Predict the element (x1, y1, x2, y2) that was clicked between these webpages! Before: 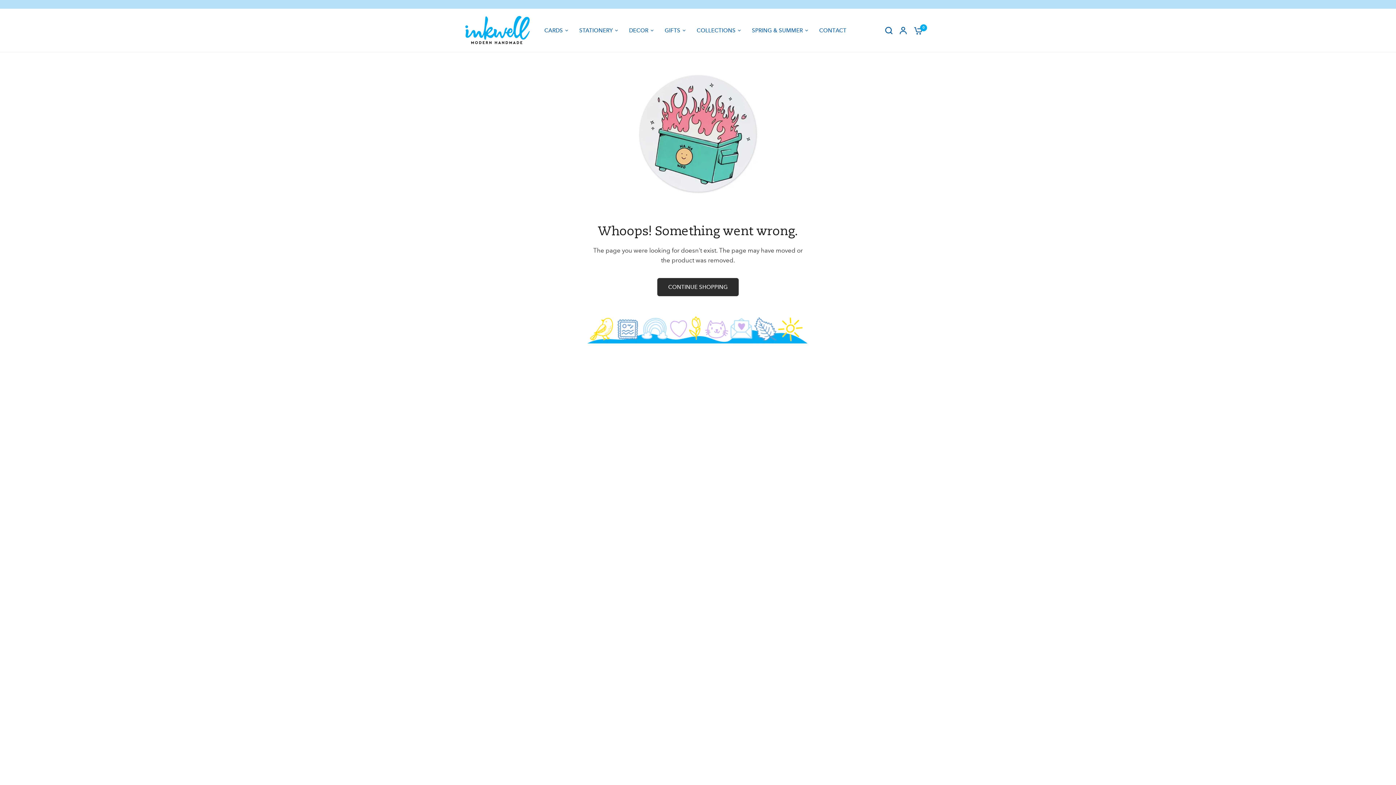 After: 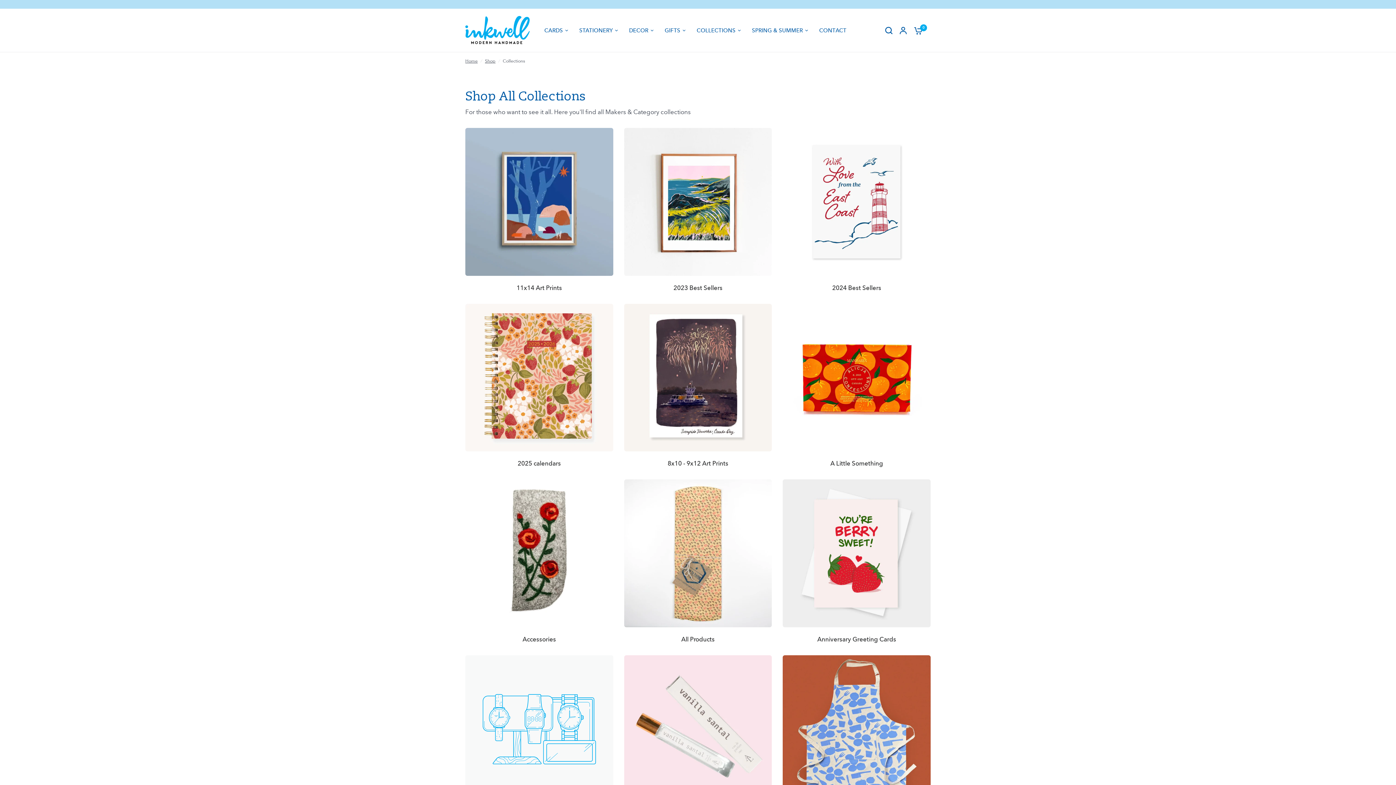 Action: bbox: (696, 26, 741, 34) label: COLLECTIONS